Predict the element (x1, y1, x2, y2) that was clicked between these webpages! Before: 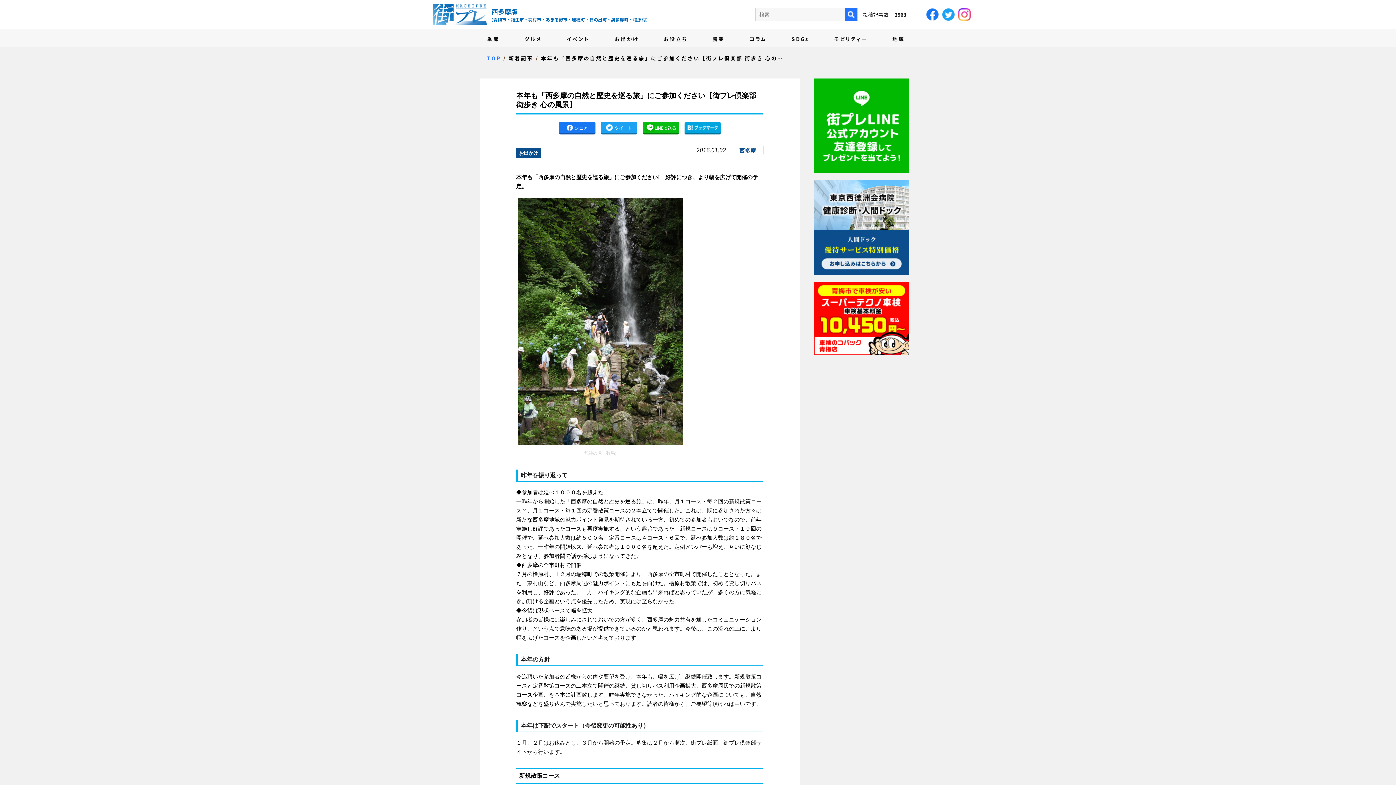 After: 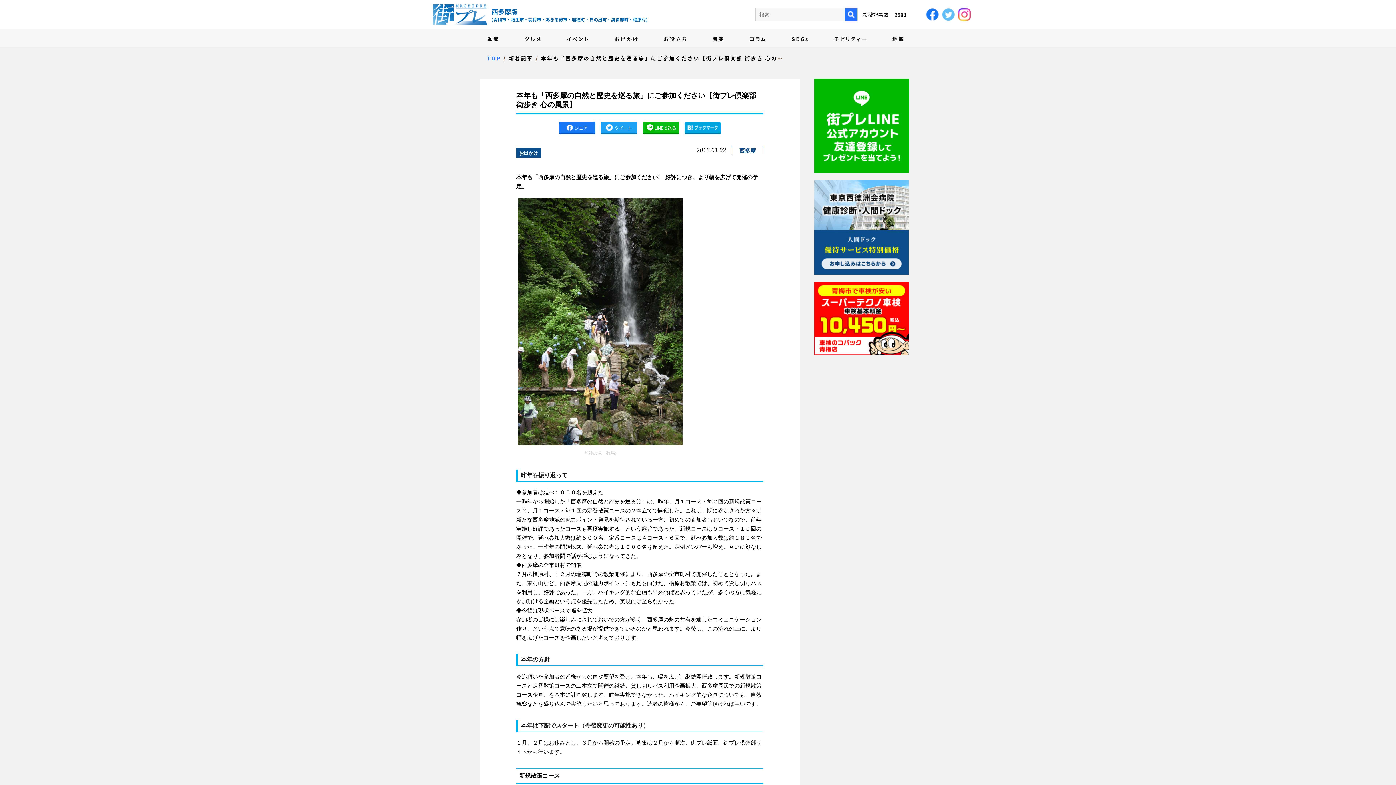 Action: bbox: (942, 8, 954, 20)